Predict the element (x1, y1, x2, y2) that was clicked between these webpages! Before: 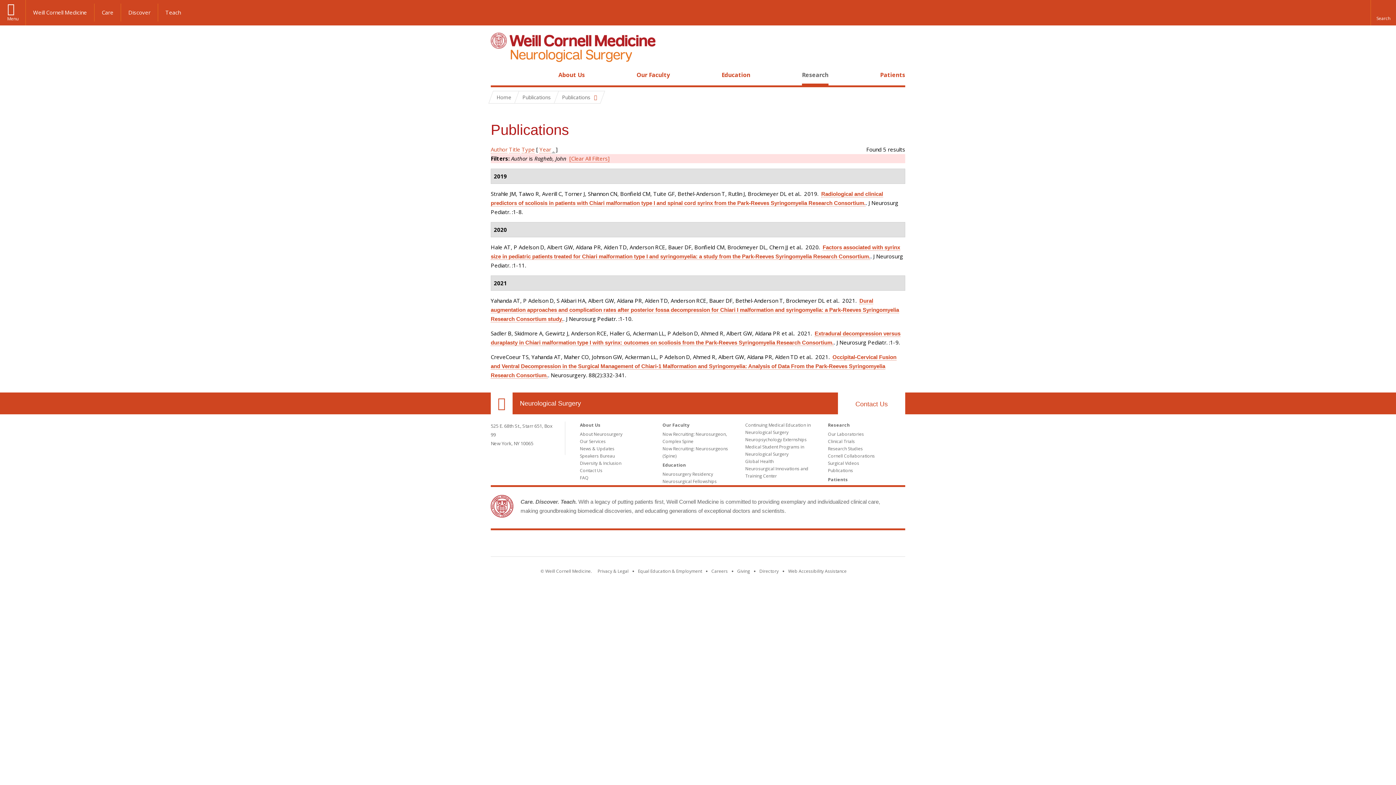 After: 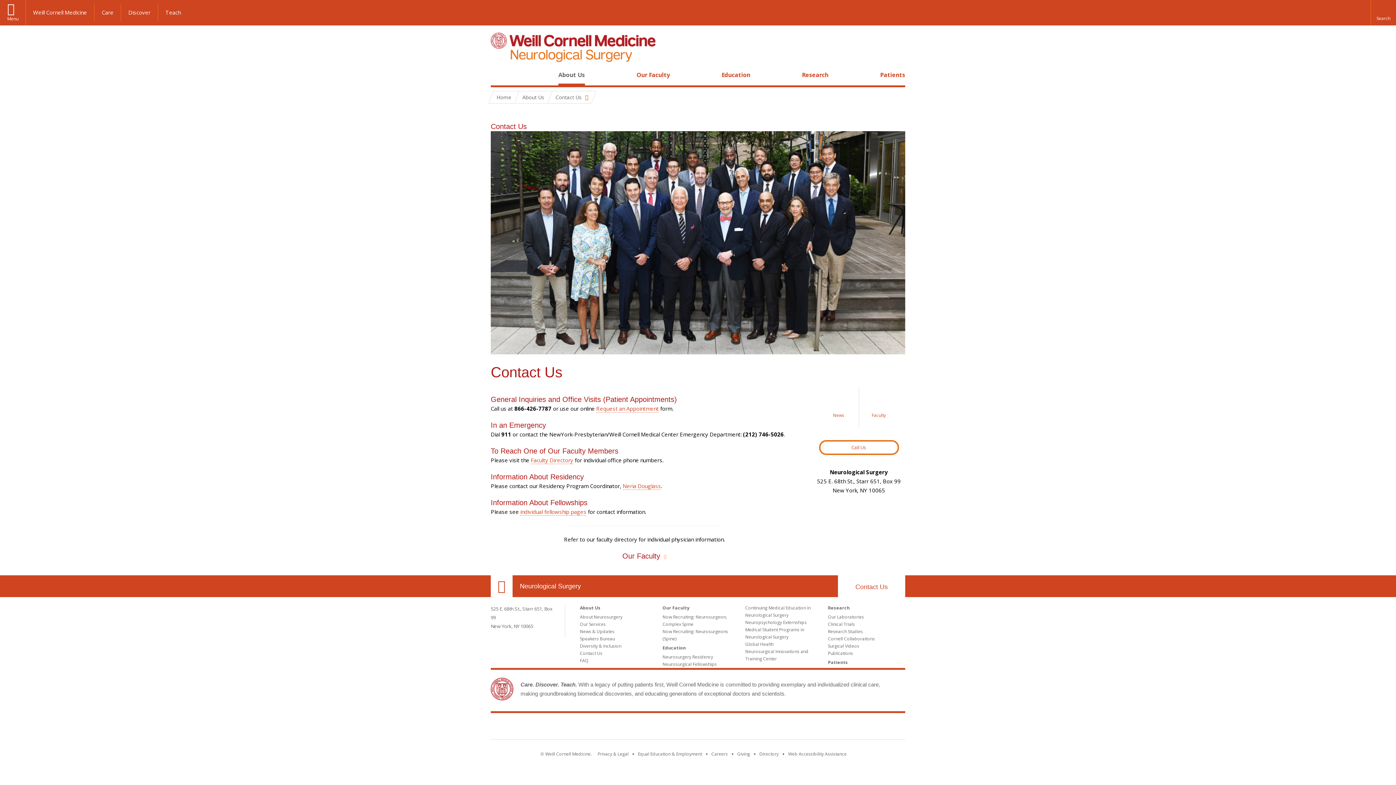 Action: label: Contact Us bbox: (838, 392, 905, 414)